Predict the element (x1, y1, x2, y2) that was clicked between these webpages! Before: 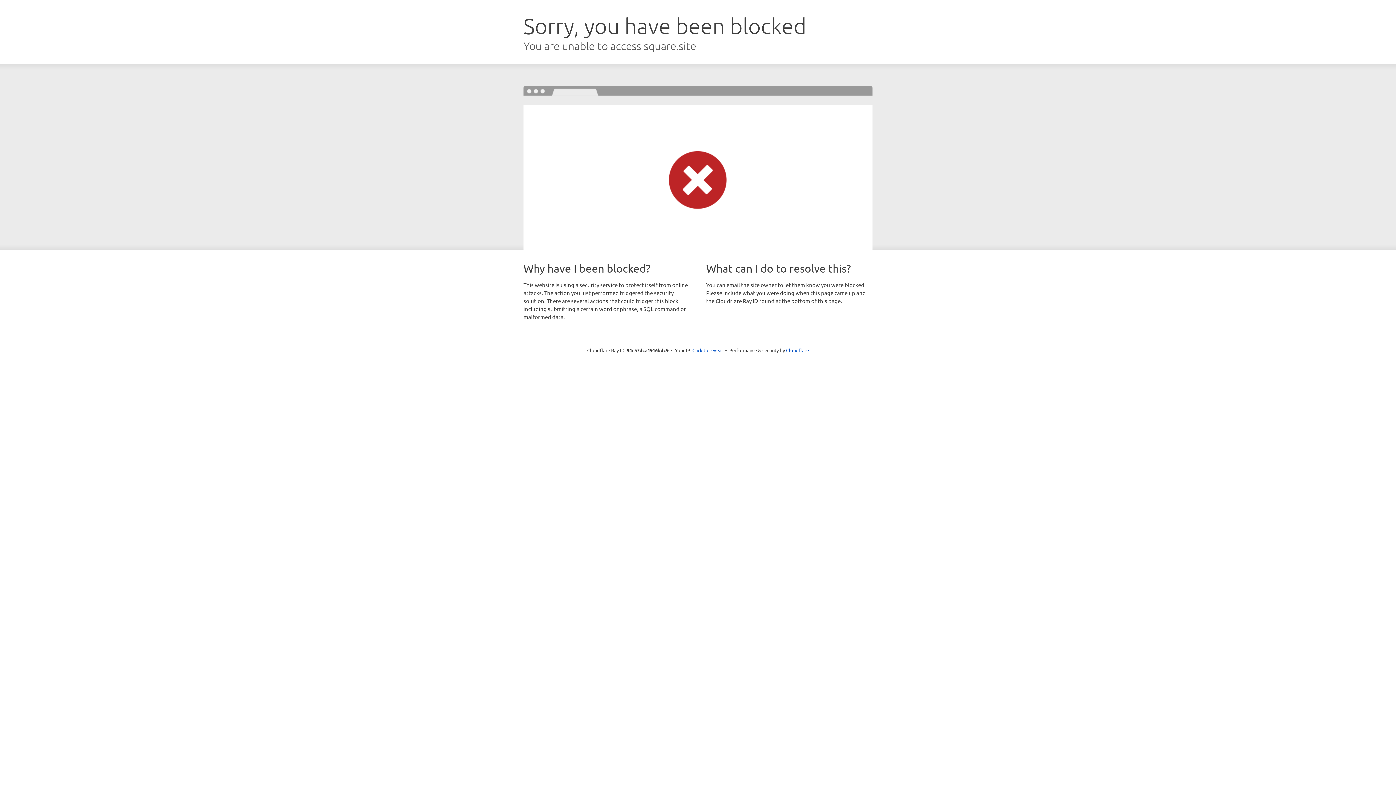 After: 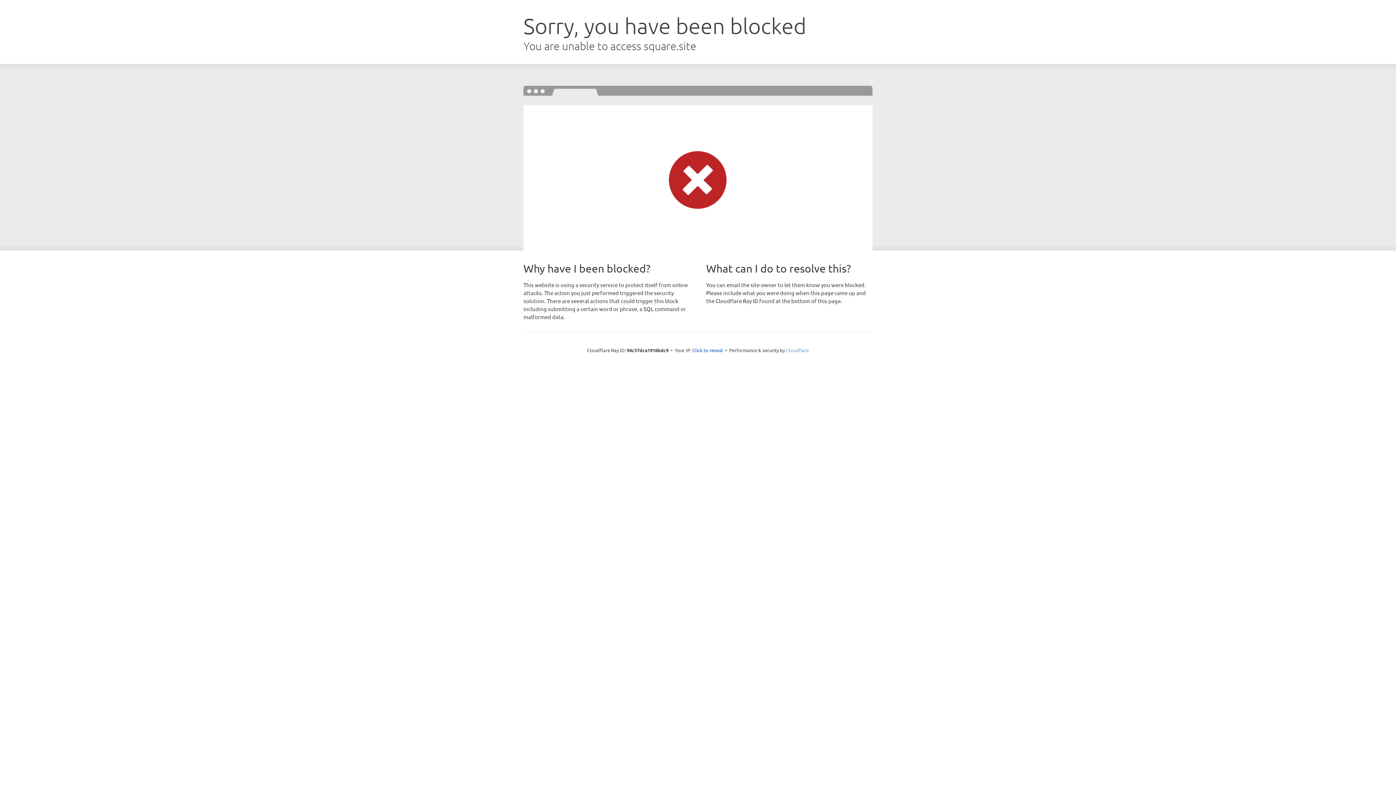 Action: label: Cloudflare bbox: (786, 347, 809, 353)